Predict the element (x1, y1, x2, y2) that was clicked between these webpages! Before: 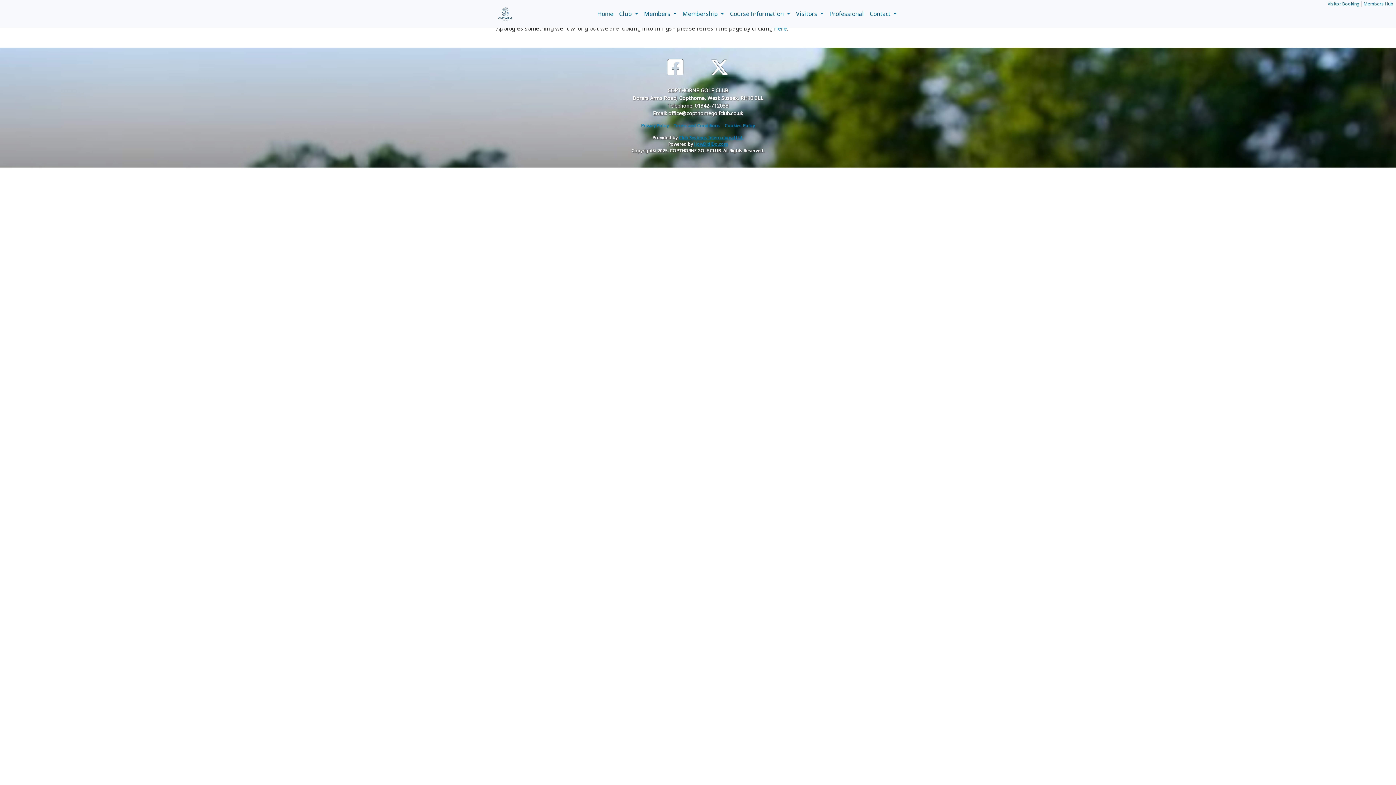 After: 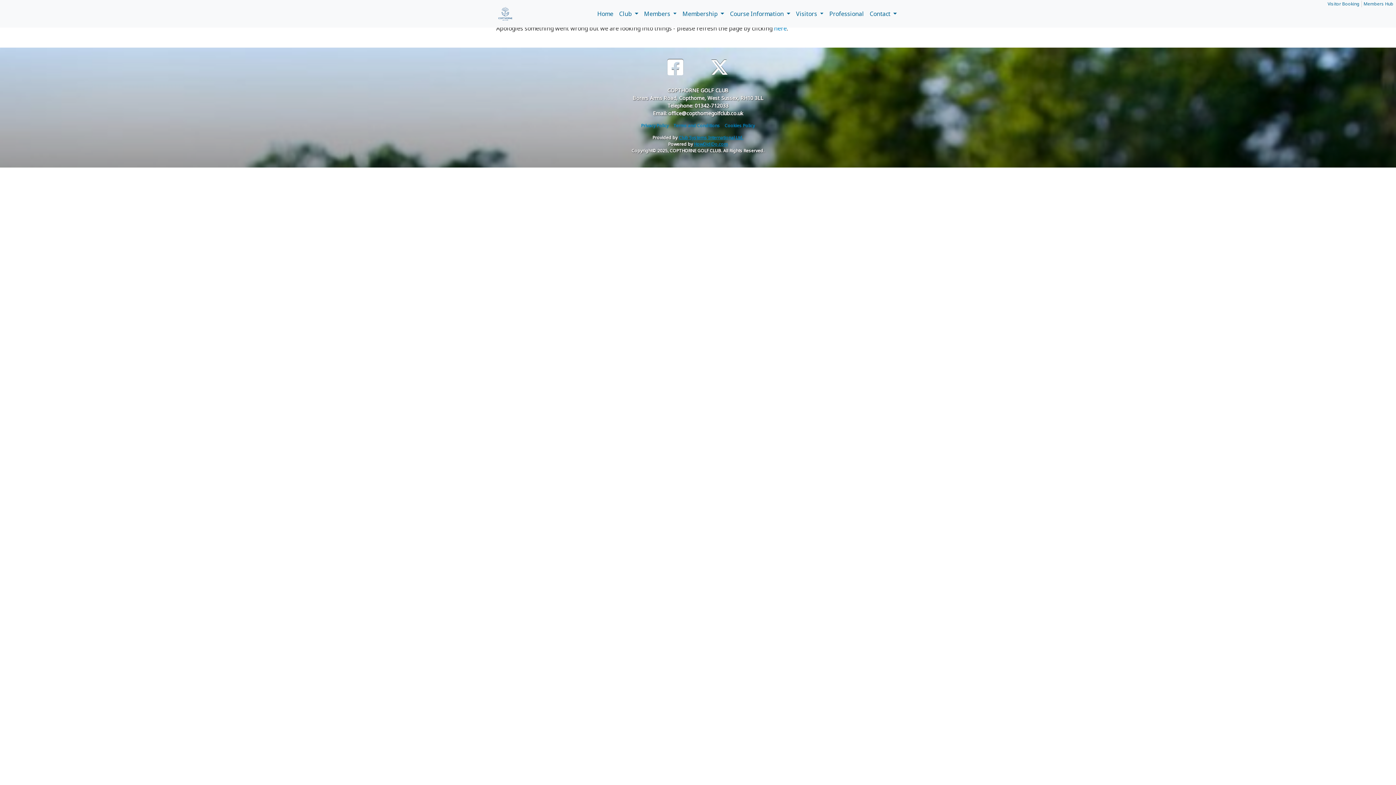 Action: bbox: (667, 53, 683, 80)